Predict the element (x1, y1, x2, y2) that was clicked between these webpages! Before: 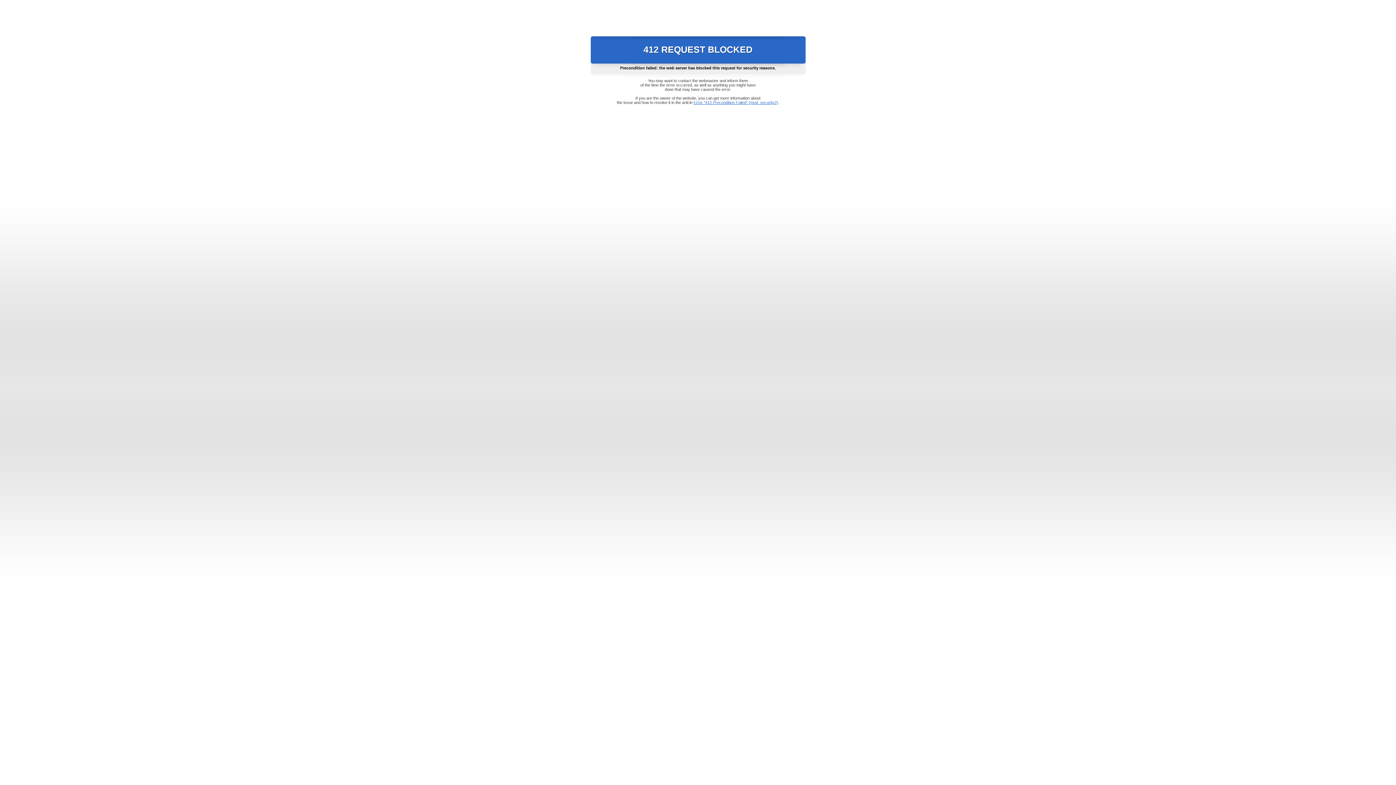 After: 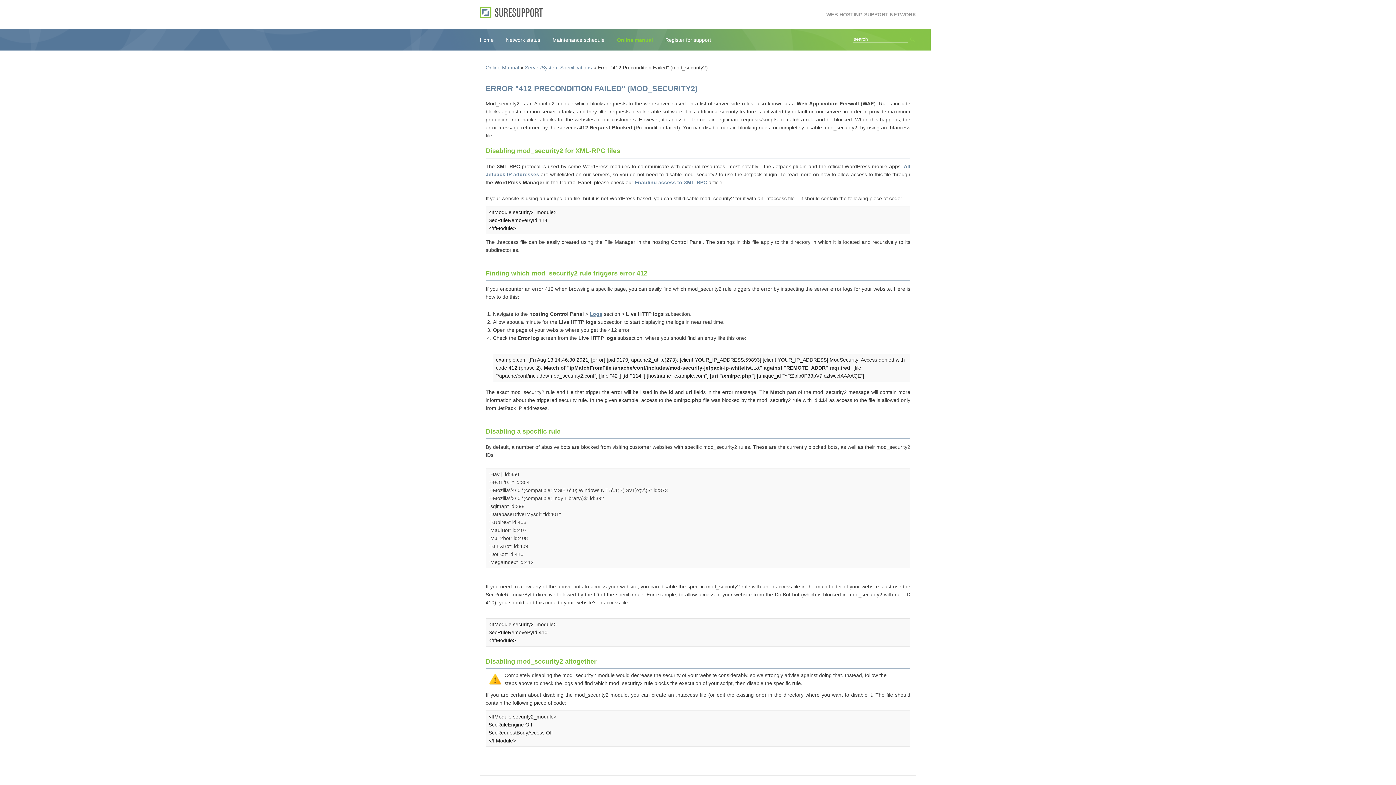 Action: label: Error "412 Precondition Failed" (mod_security2) bbox: (693, 100, 778, 104)